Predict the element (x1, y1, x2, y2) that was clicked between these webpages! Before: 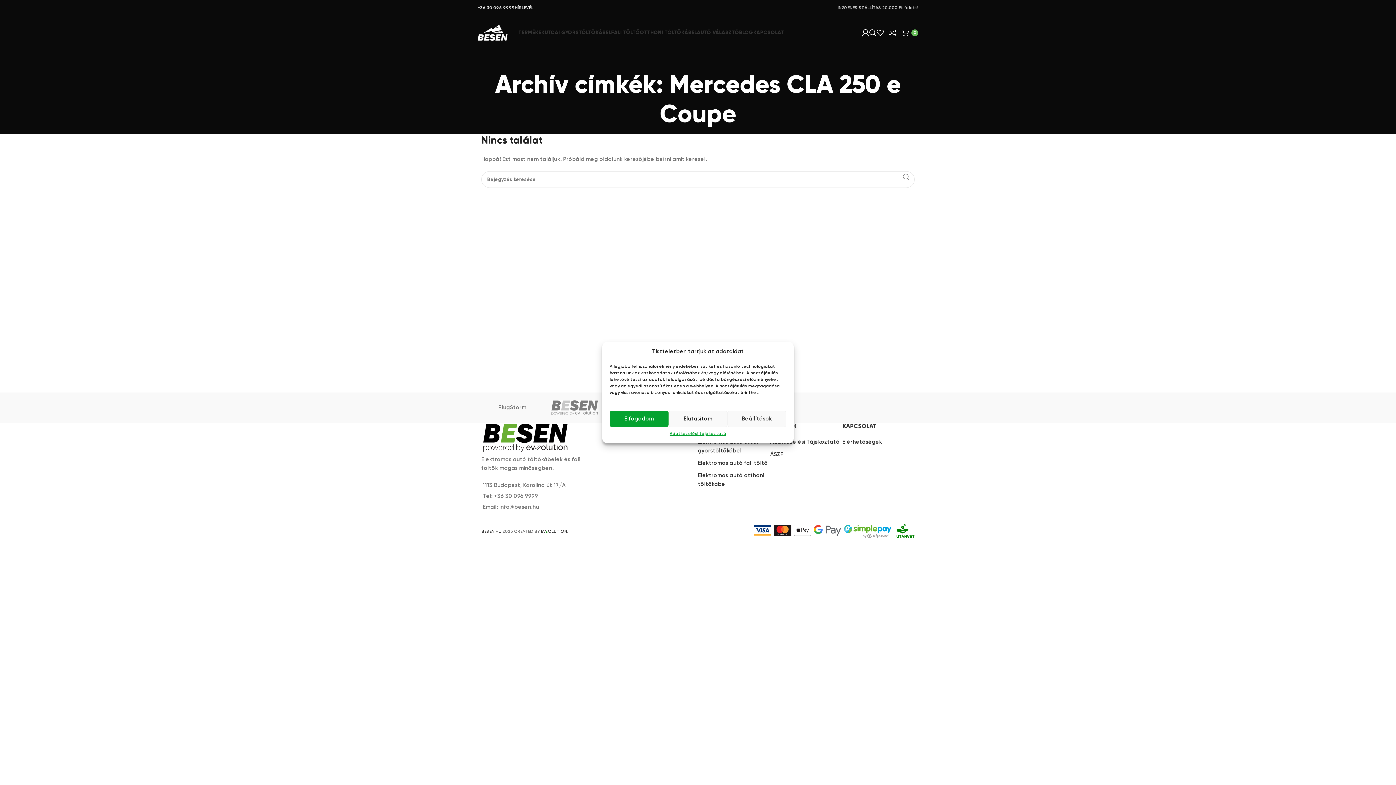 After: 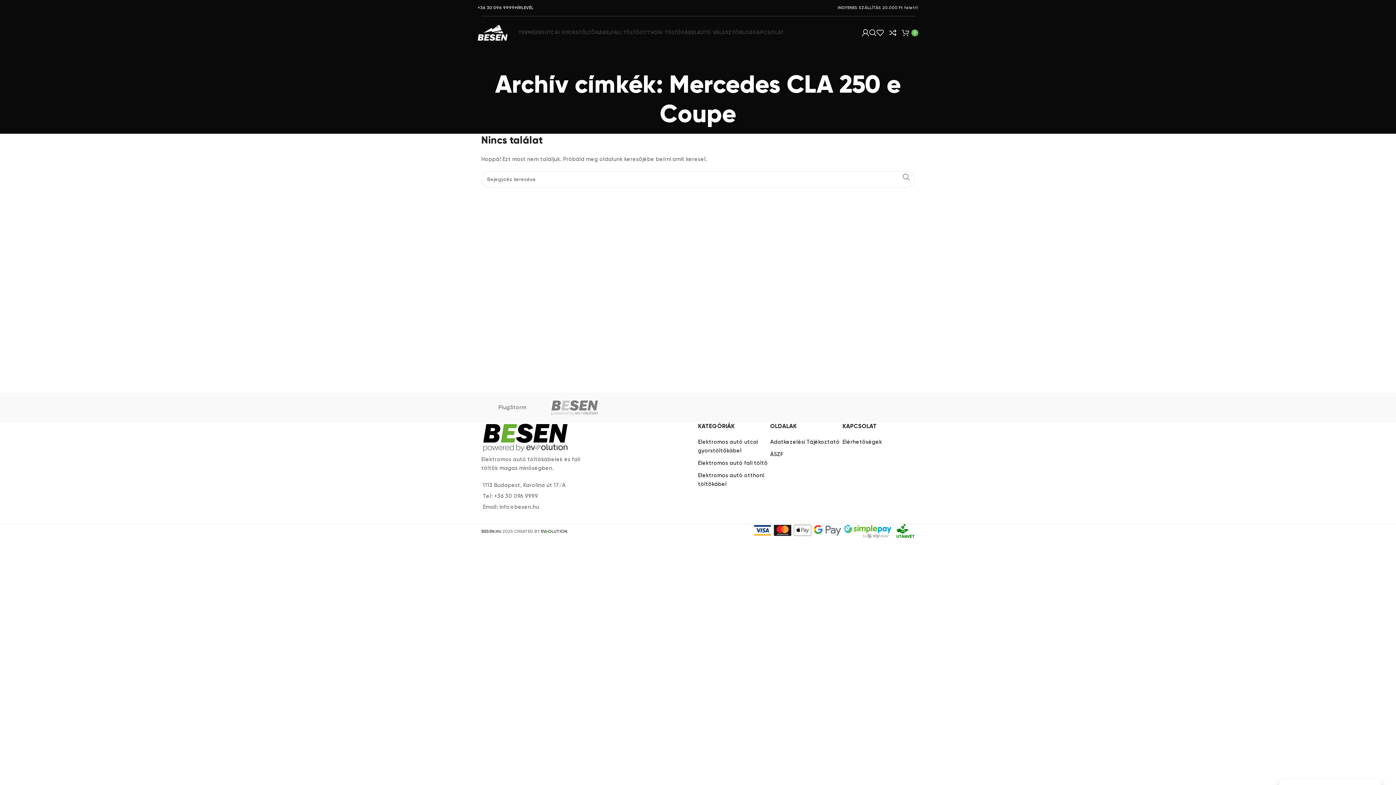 Action: bbox: (668, 410, 727, 427) label: Elutasítom